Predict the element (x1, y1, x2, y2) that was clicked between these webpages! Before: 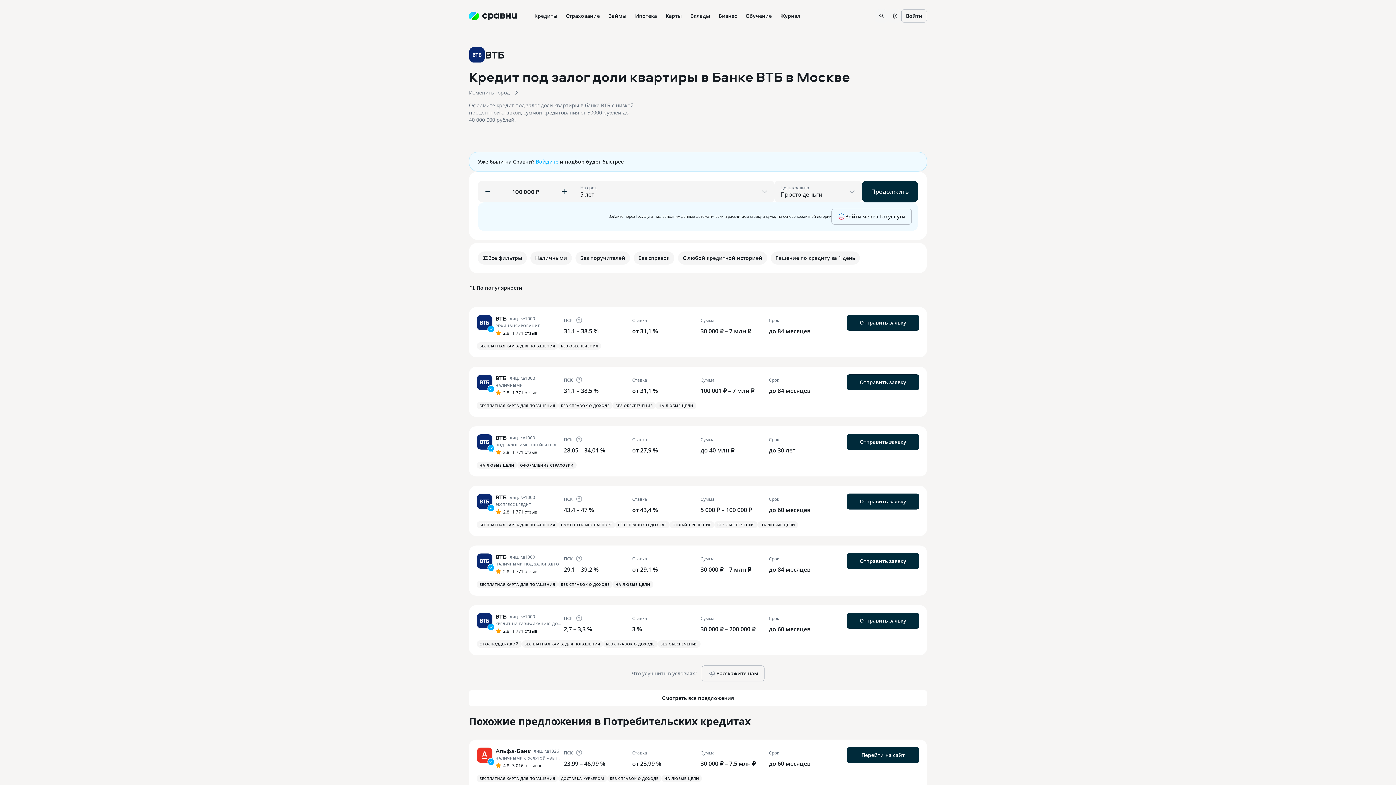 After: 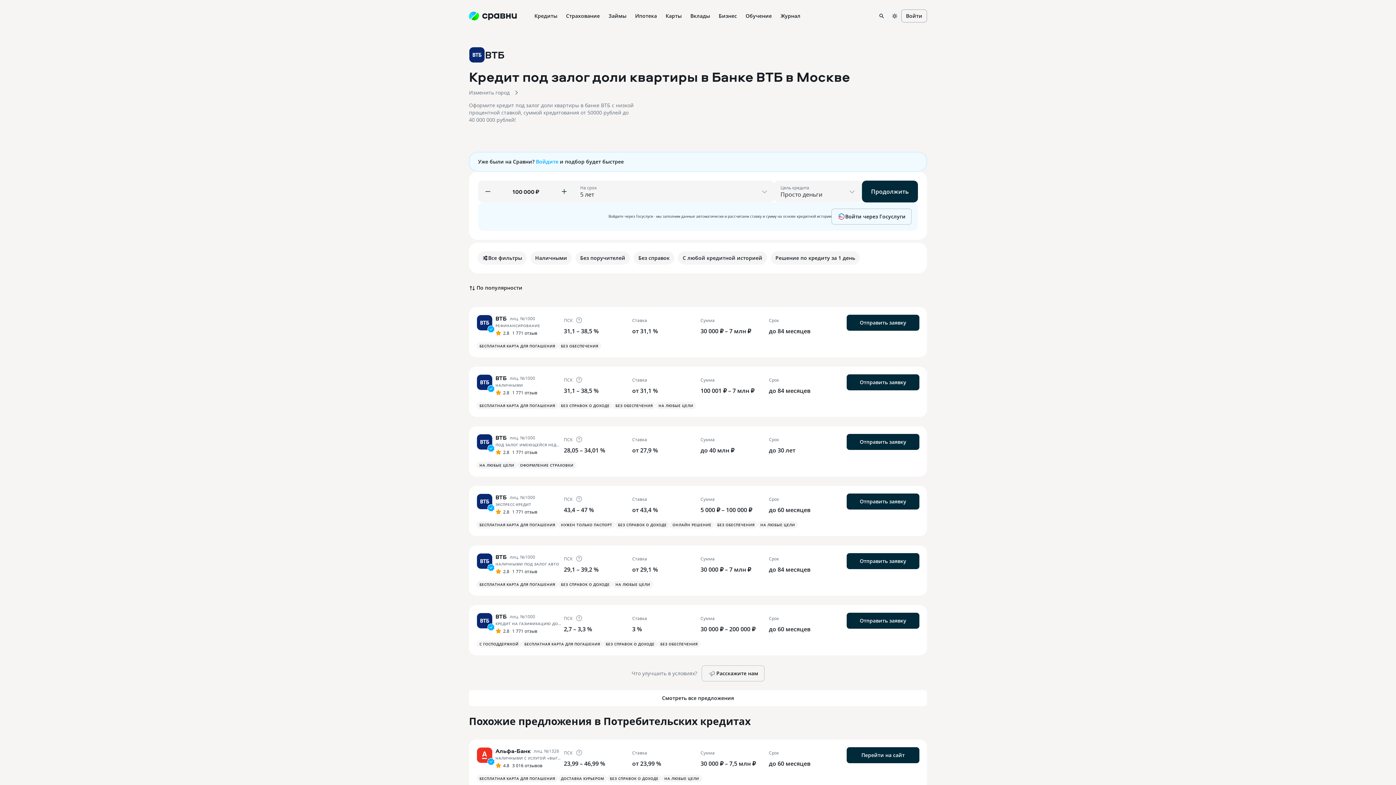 Action: bbox: (901, 9, 927, 22) label: Войти